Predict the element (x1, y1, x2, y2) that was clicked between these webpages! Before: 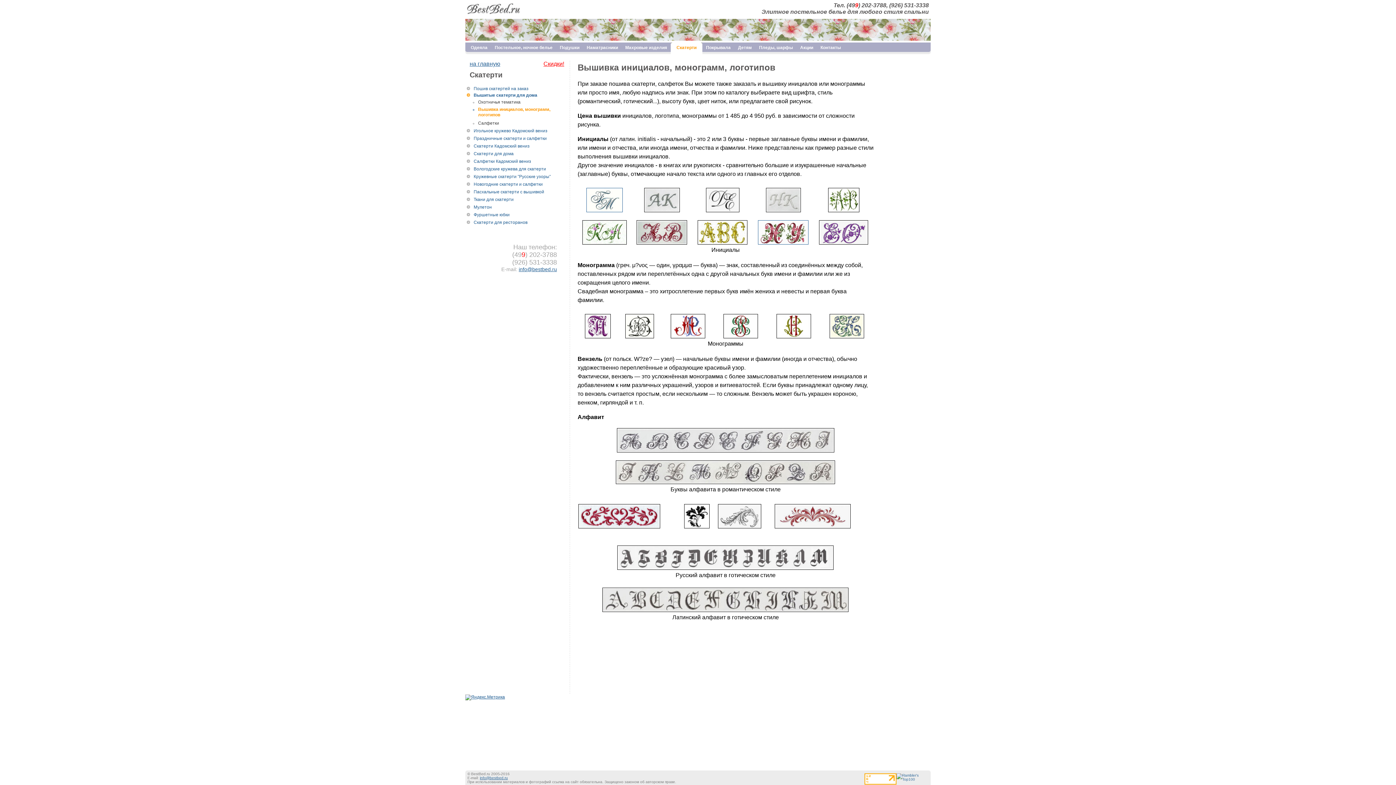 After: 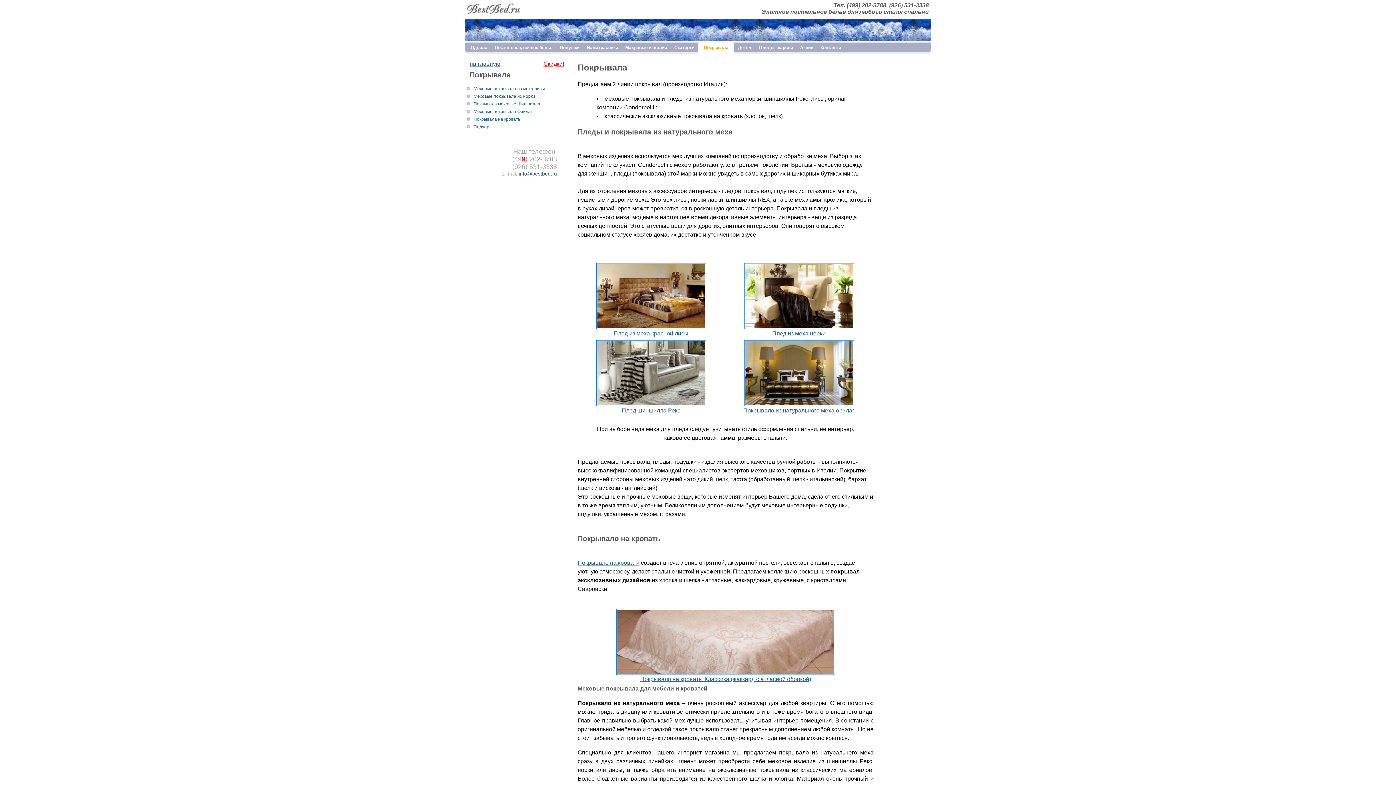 Action: label: Покрывала bbox: (702, 42, 734, 54)